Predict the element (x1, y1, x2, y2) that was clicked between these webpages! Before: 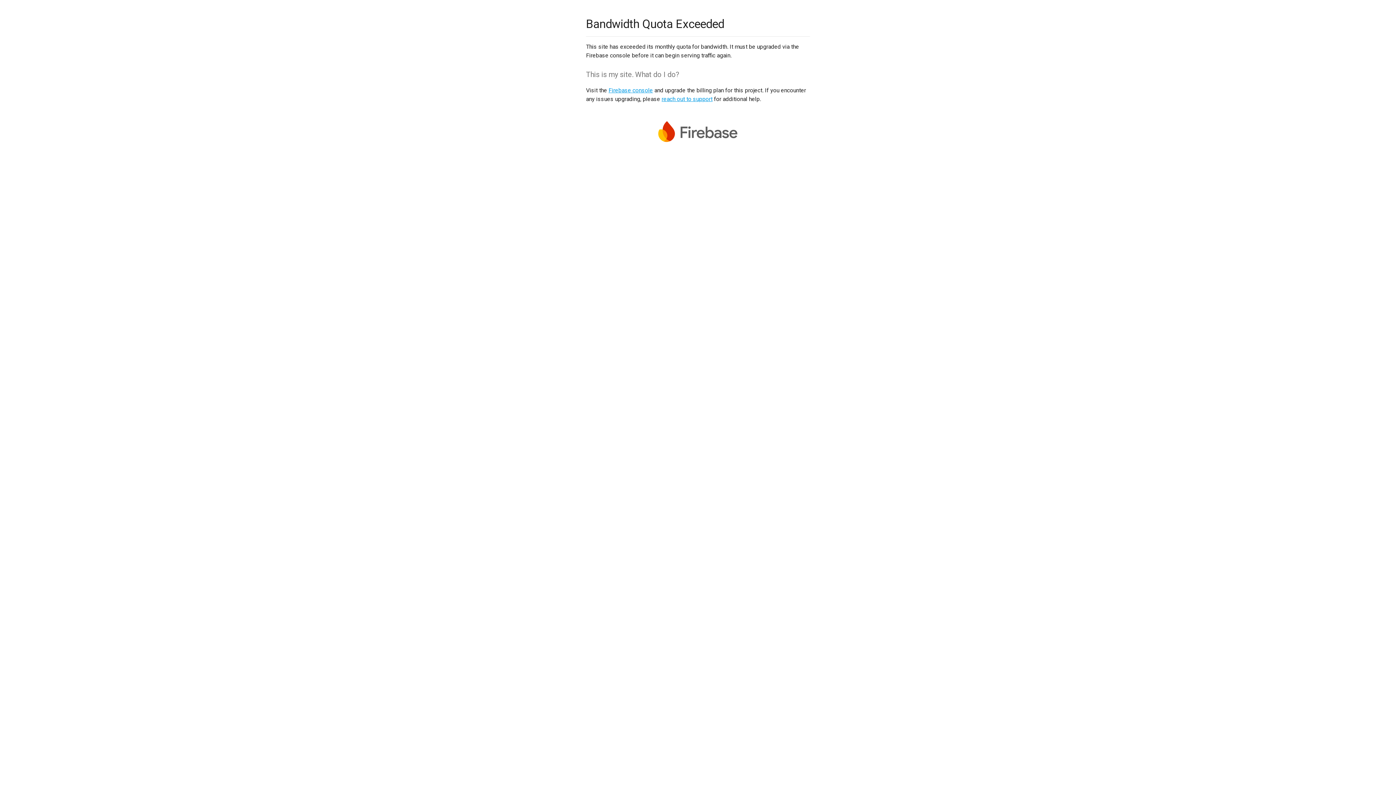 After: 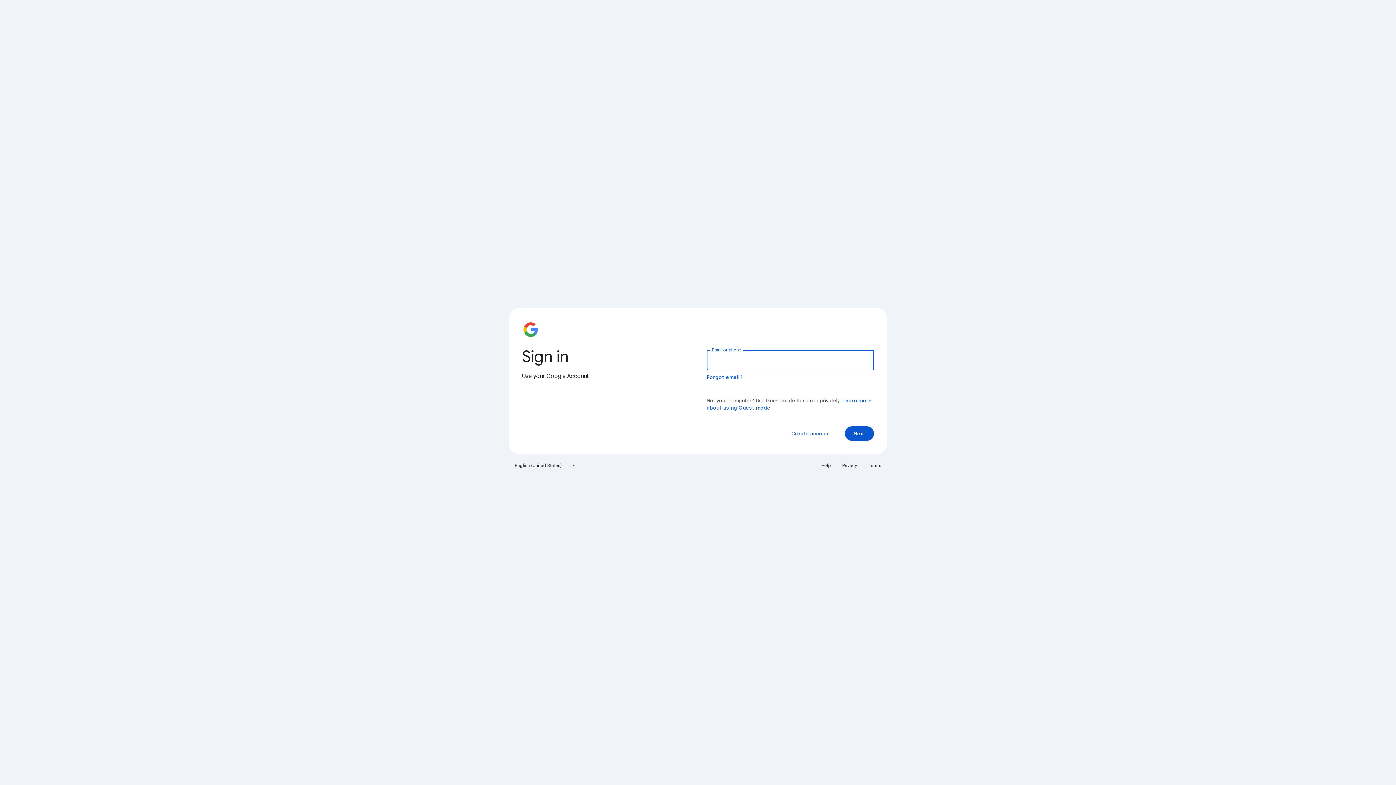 Action: label: Firebase console bbox: (608, 86, 653, 93)